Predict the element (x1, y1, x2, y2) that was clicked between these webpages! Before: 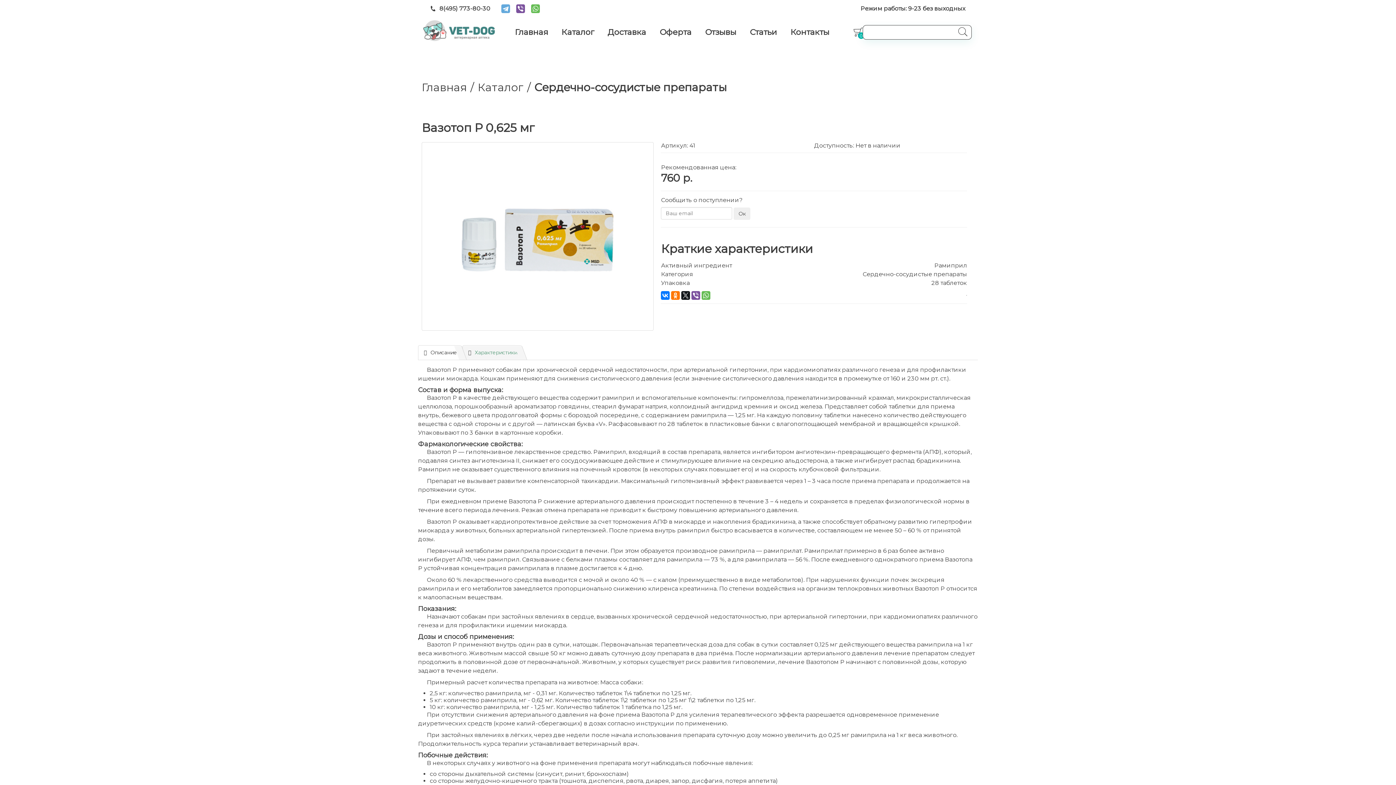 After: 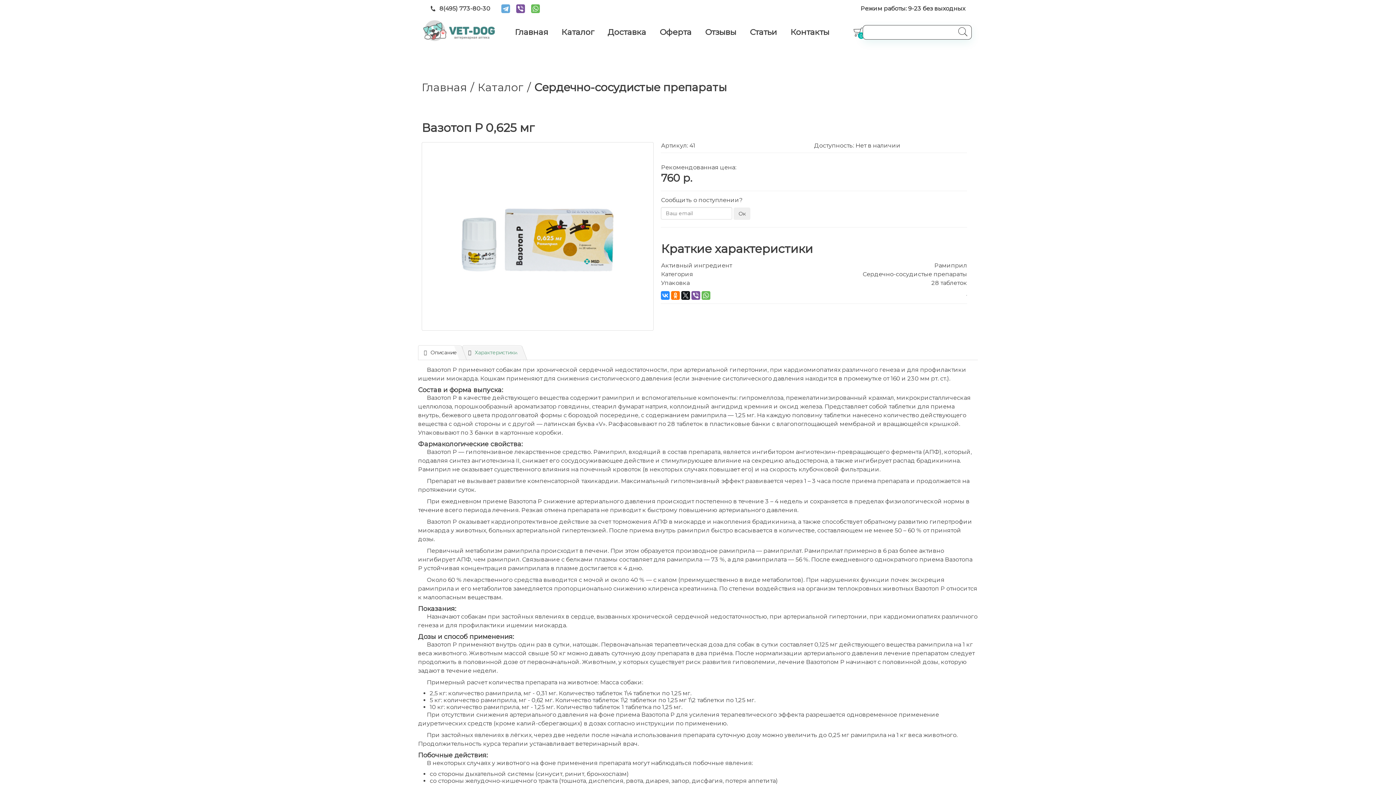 Action: bbox: (661, 291, 669, 299)